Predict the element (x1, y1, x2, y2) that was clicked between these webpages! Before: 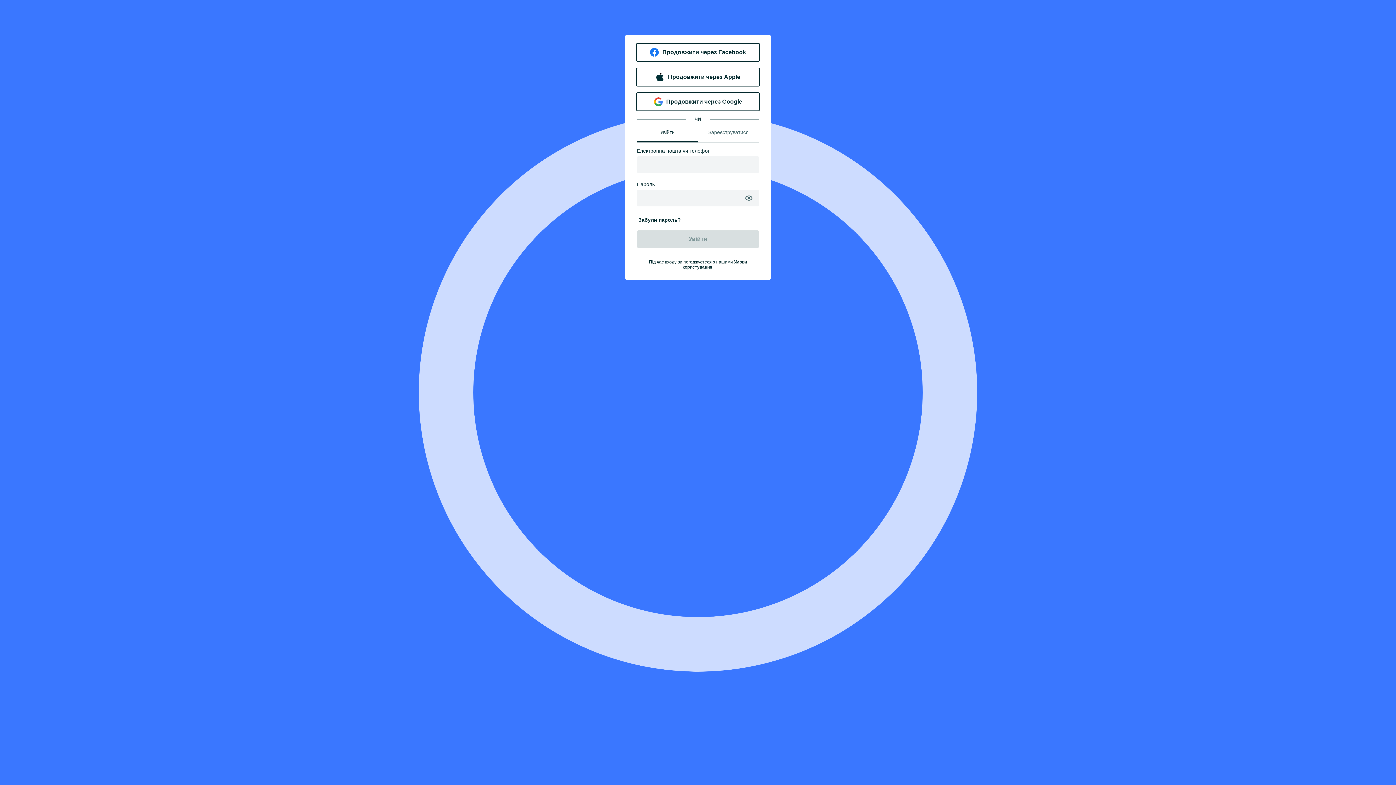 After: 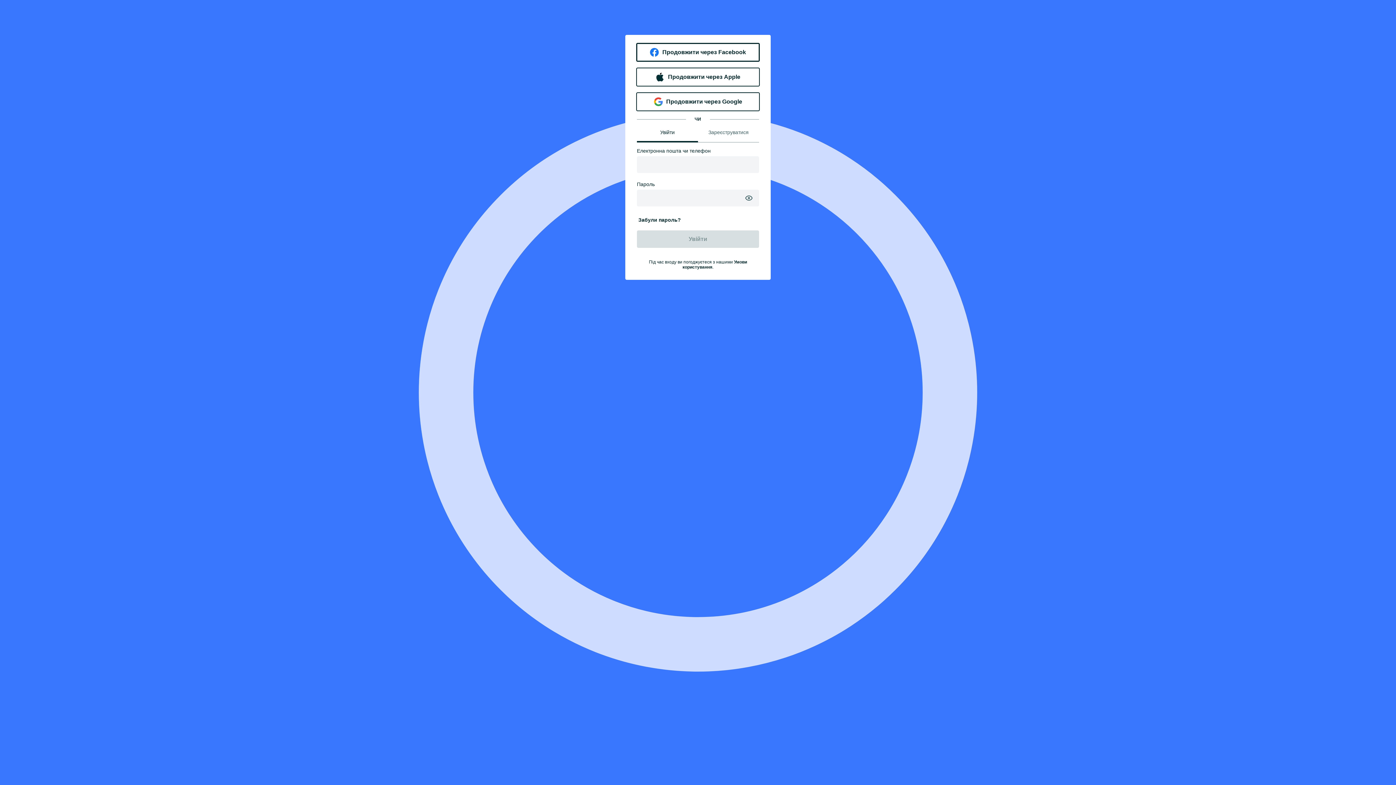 Action: bbox: (636, 42, 760, 61) label: Продовжити через Facebook